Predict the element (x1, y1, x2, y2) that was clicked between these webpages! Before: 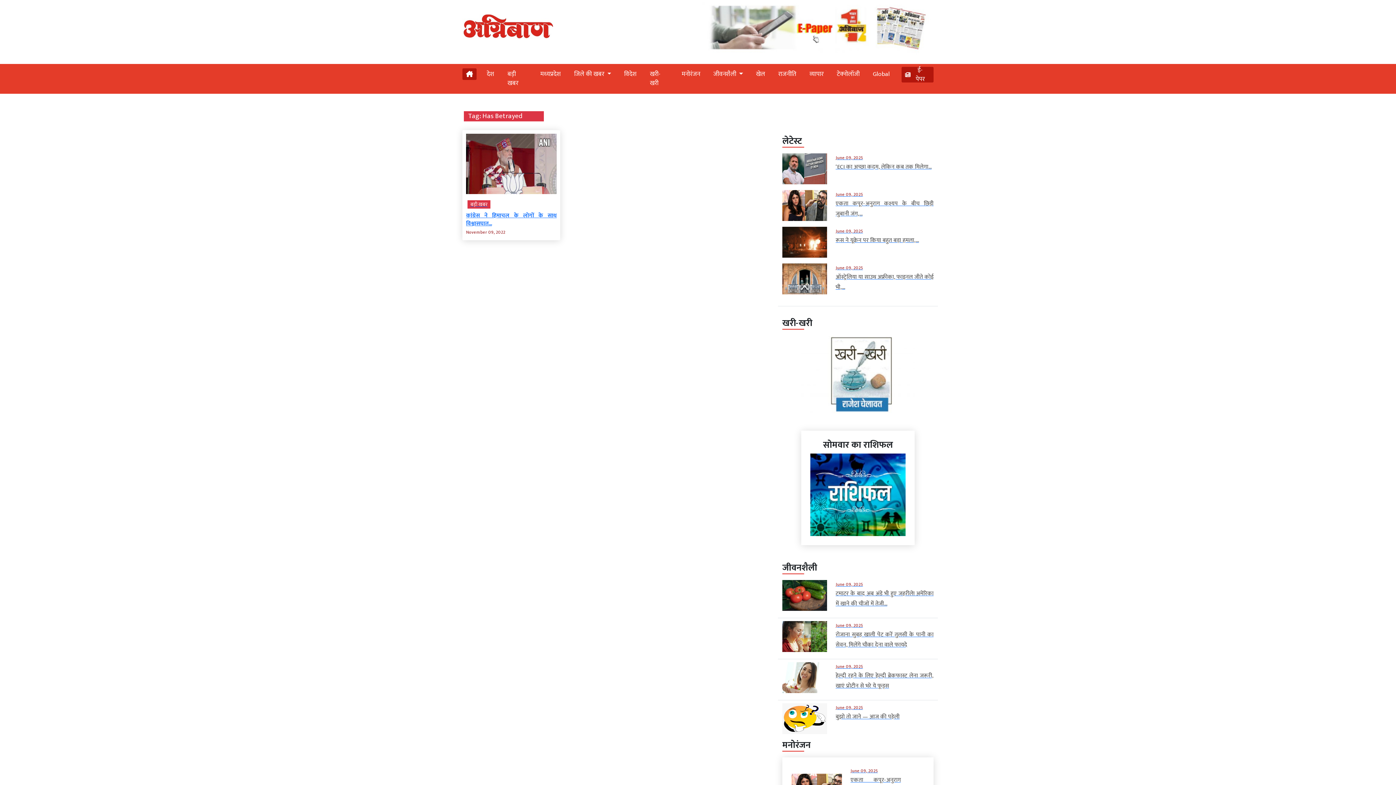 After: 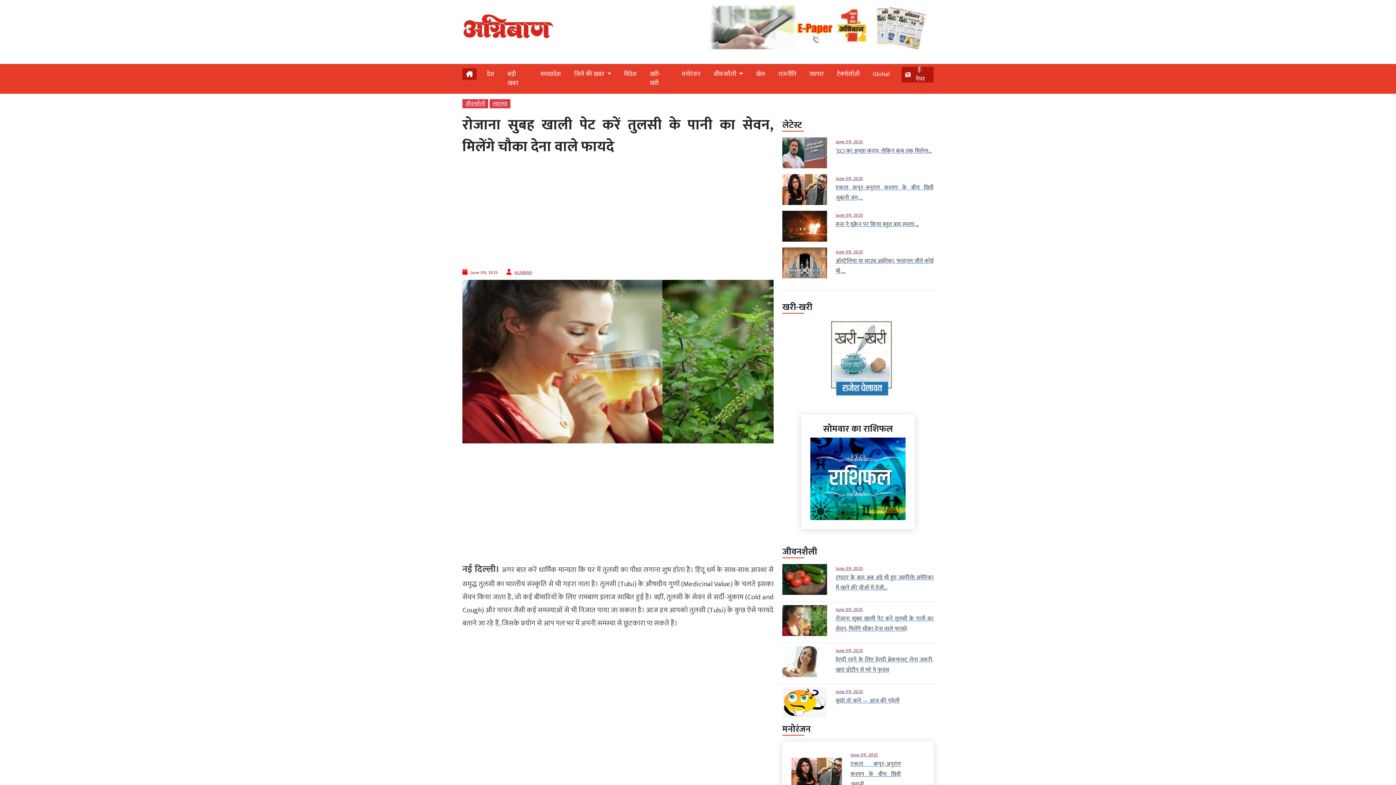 Action: bbox: (782, 631, 827, 641)